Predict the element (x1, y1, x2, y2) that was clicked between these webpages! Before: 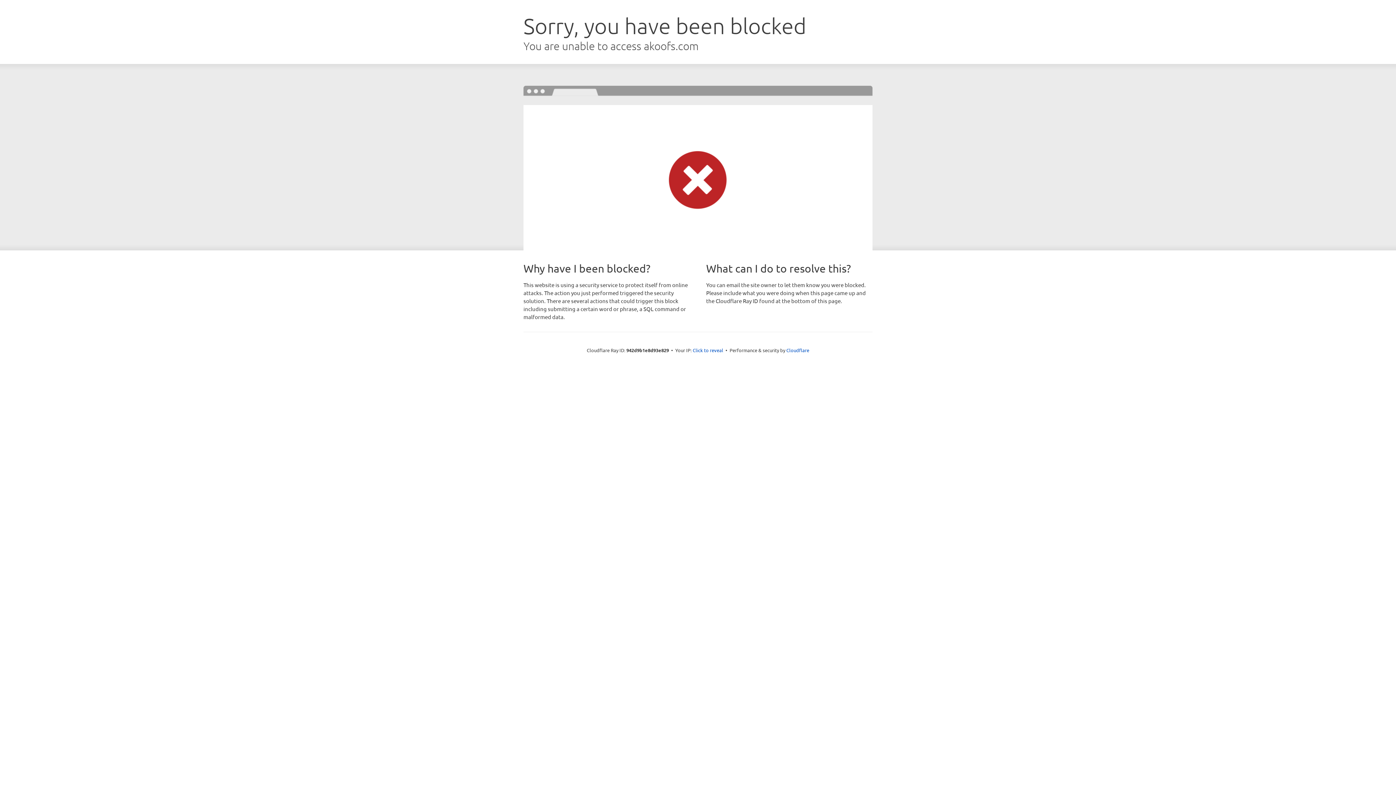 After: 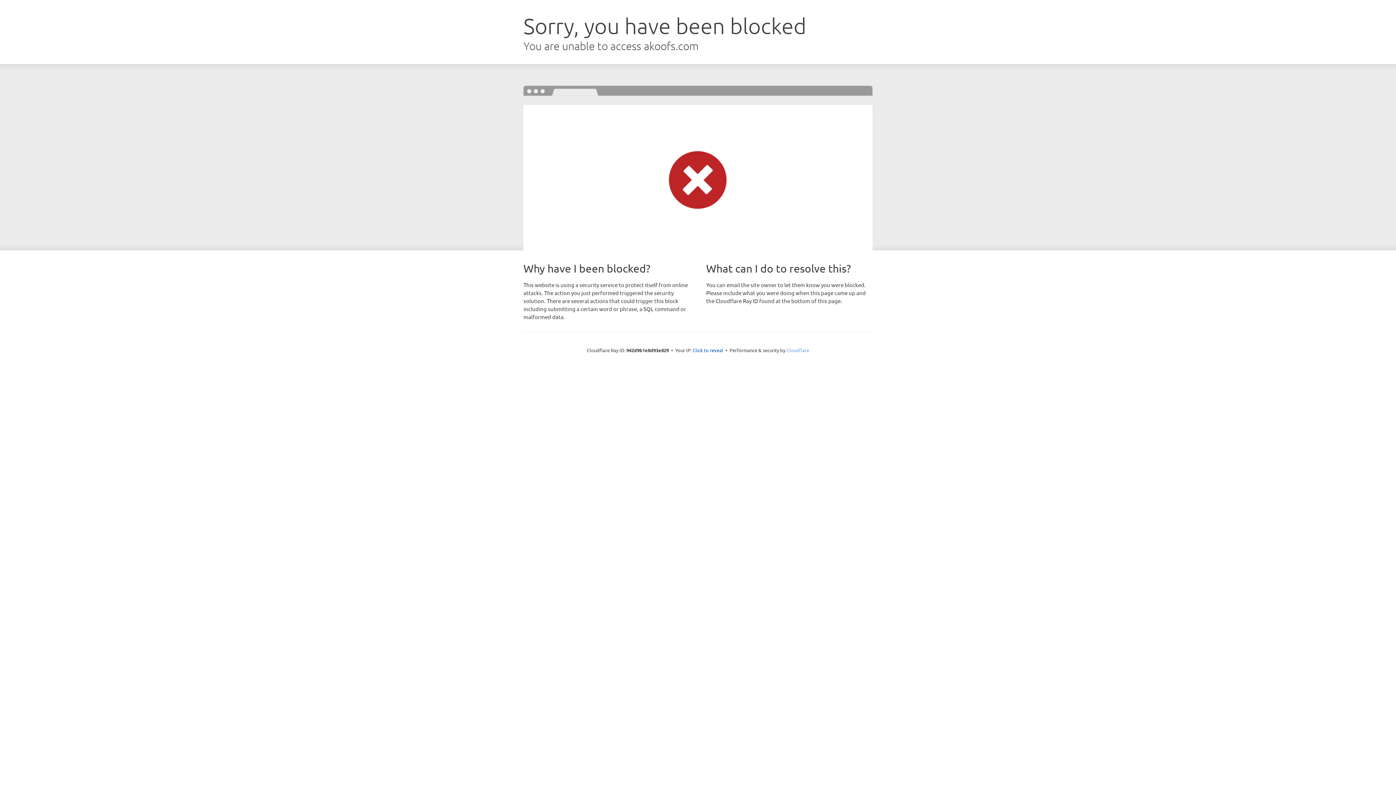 Action: bbox: (786, 347, 809, 353) label: Cloudflare